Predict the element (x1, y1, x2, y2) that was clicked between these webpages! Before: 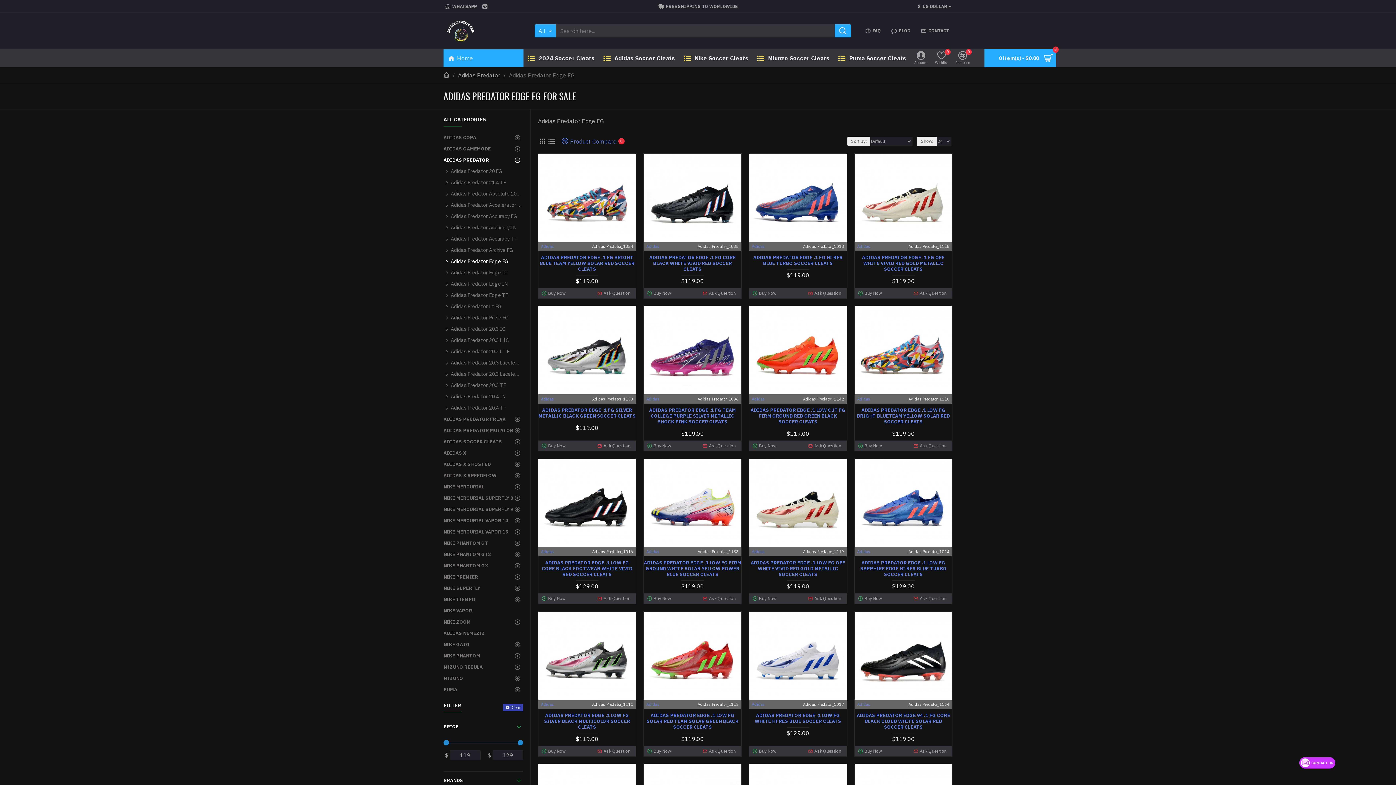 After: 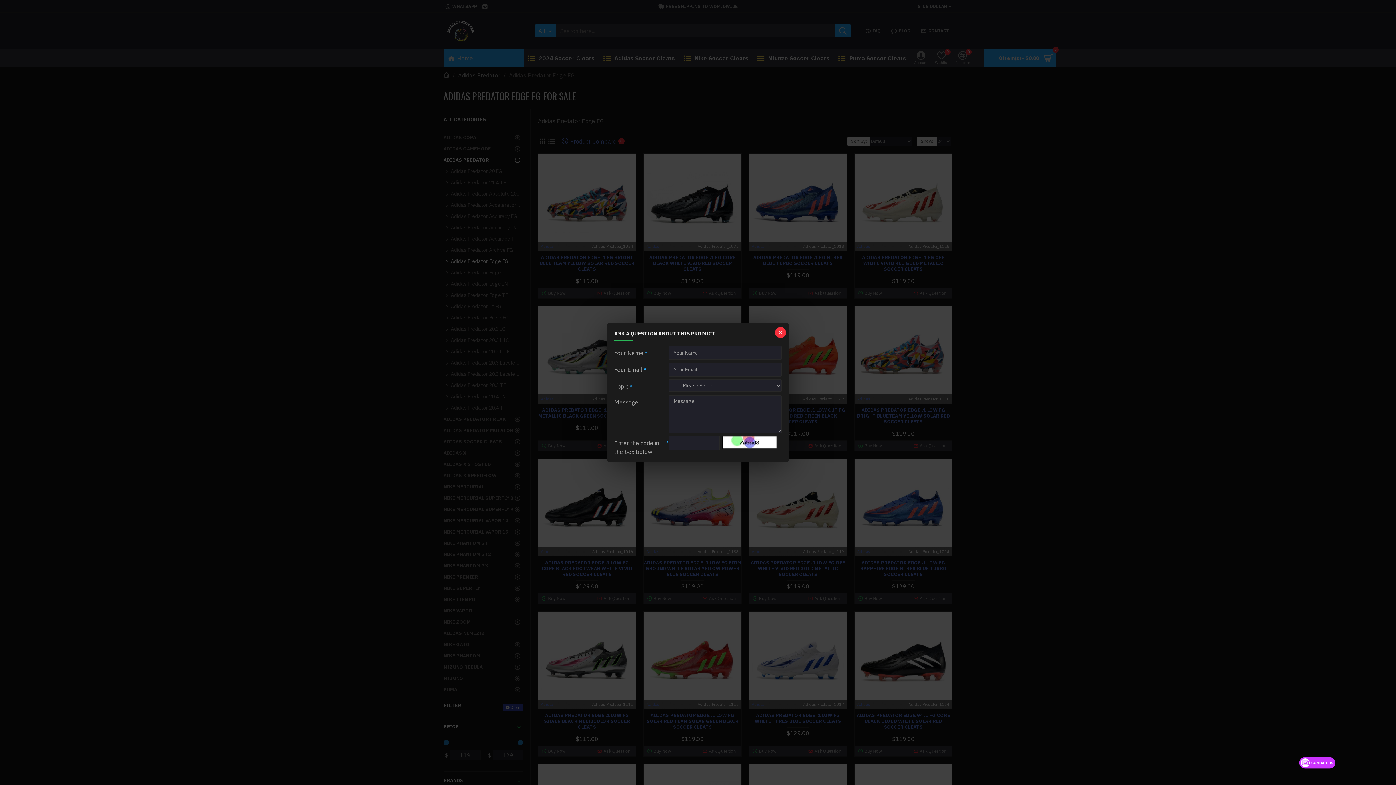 Action: bbox: (807, 595, 844, 602) label: Ask Question